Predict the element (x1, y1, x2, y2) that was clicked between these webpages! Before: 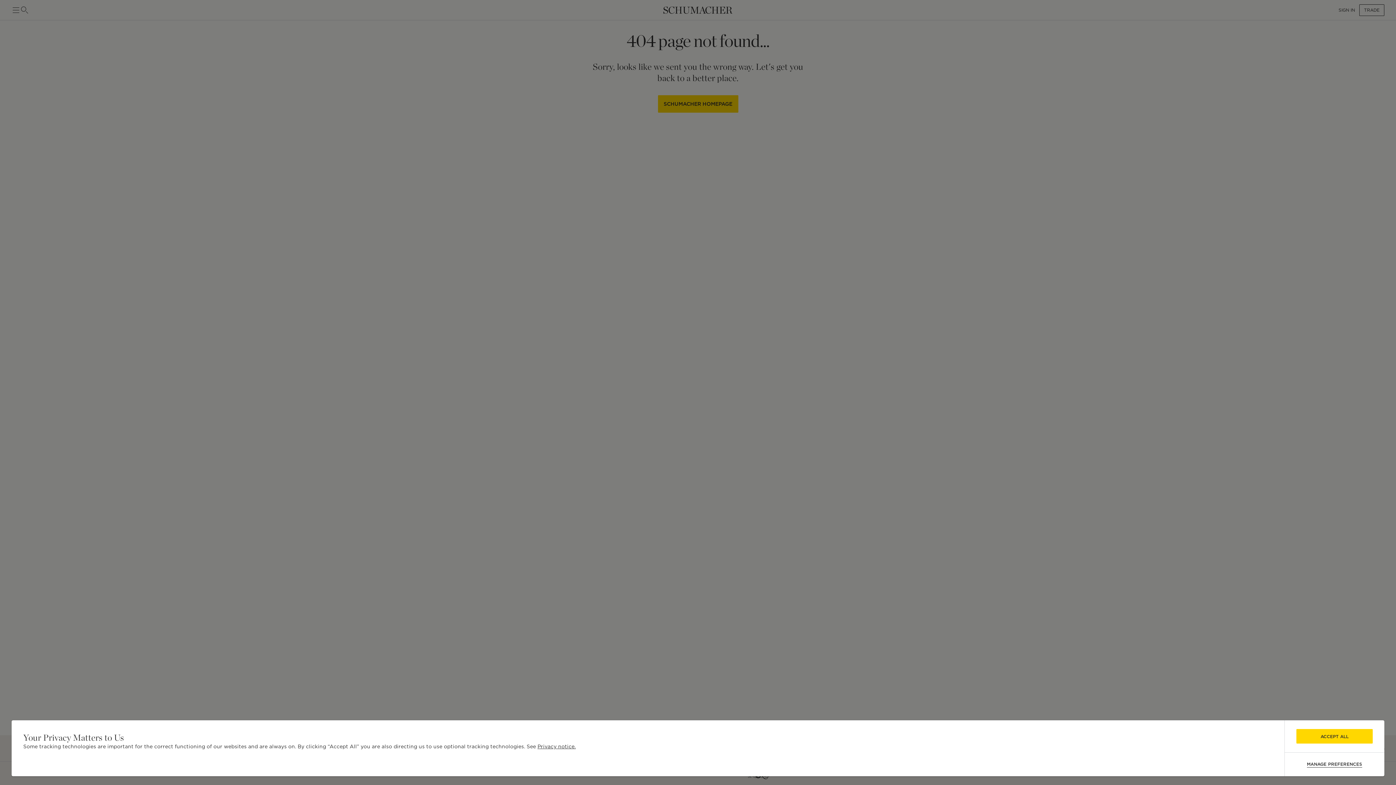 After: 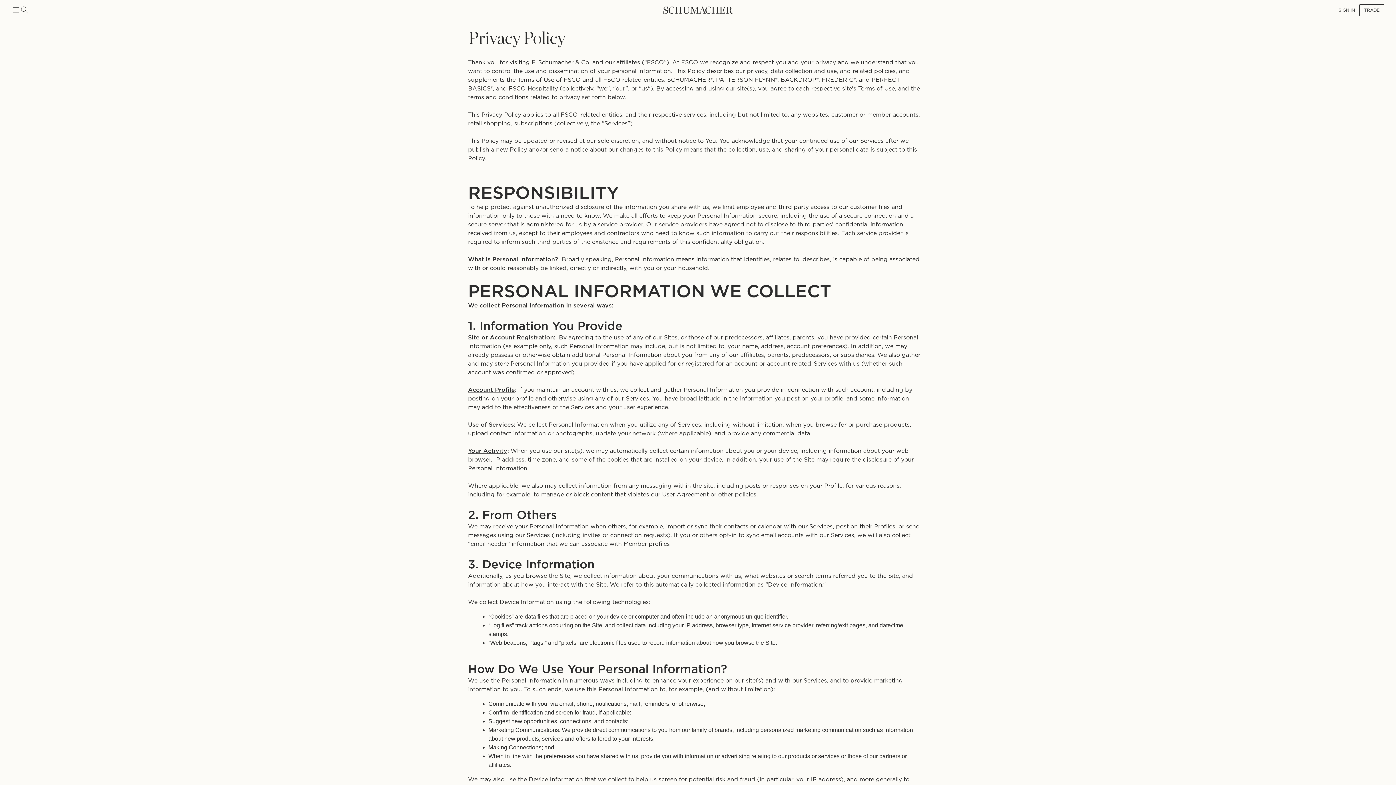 Action: label: Privacy notice. bbox: (537, 744, 575, 749)